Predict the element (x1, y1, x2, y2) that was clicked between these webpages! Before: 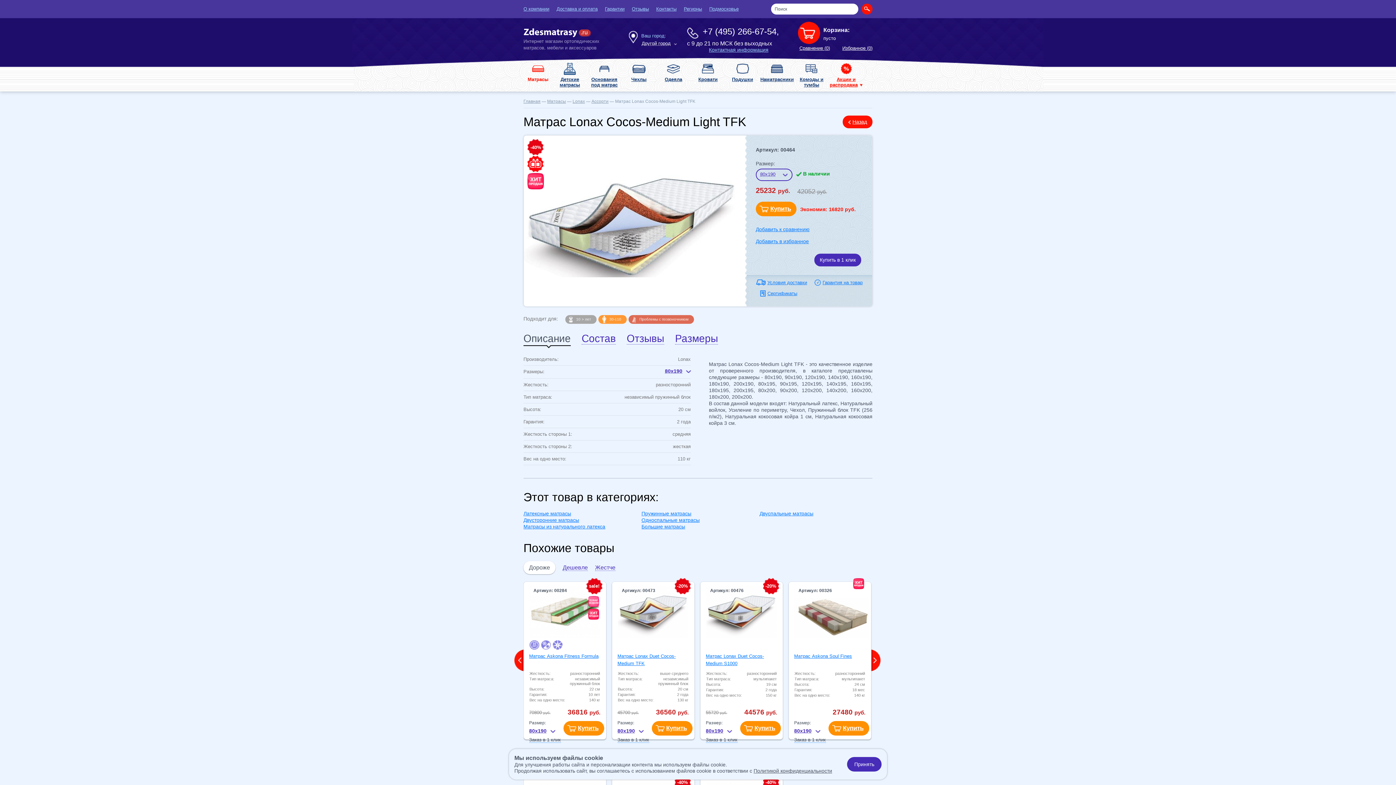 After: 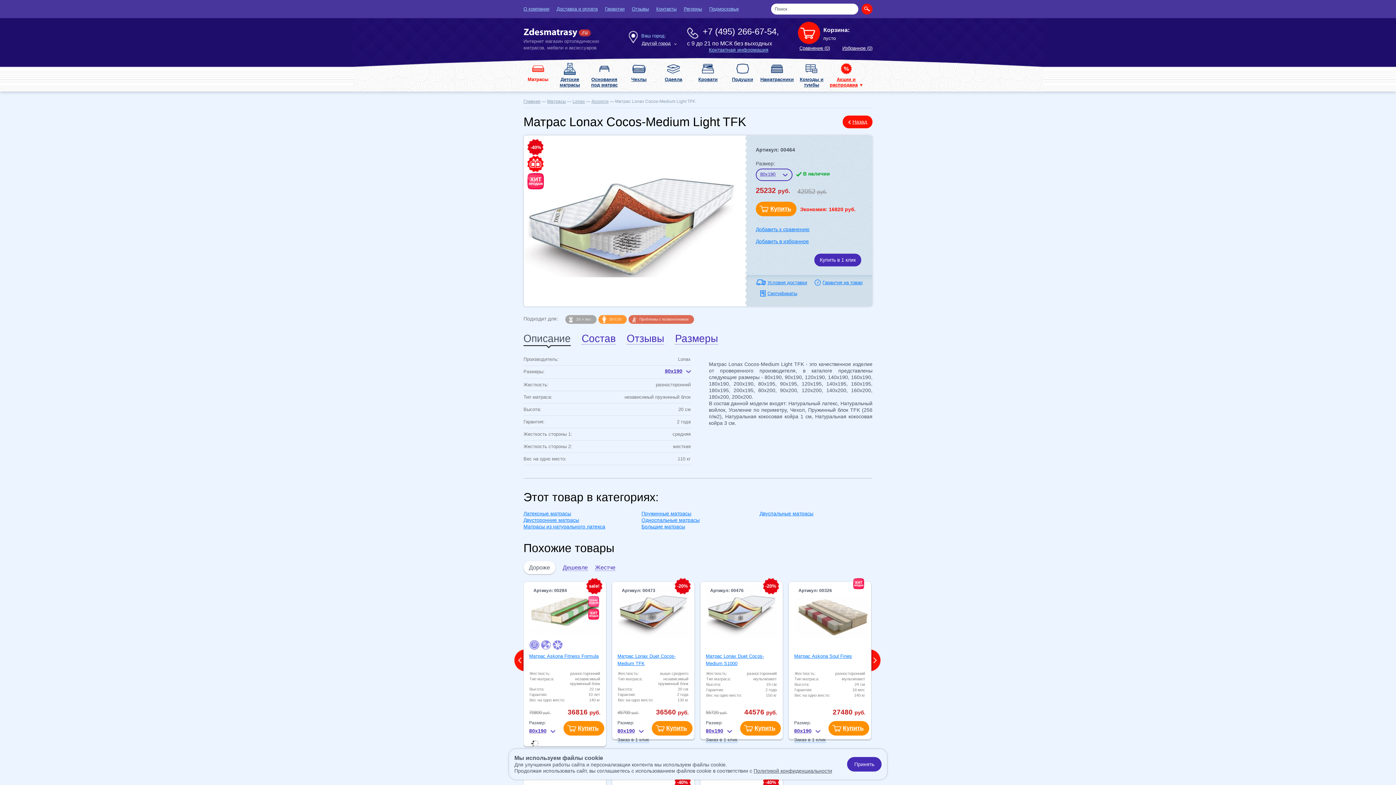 Action: label: Заказ в 1 клик bbox: (529, 737, 560, 743)